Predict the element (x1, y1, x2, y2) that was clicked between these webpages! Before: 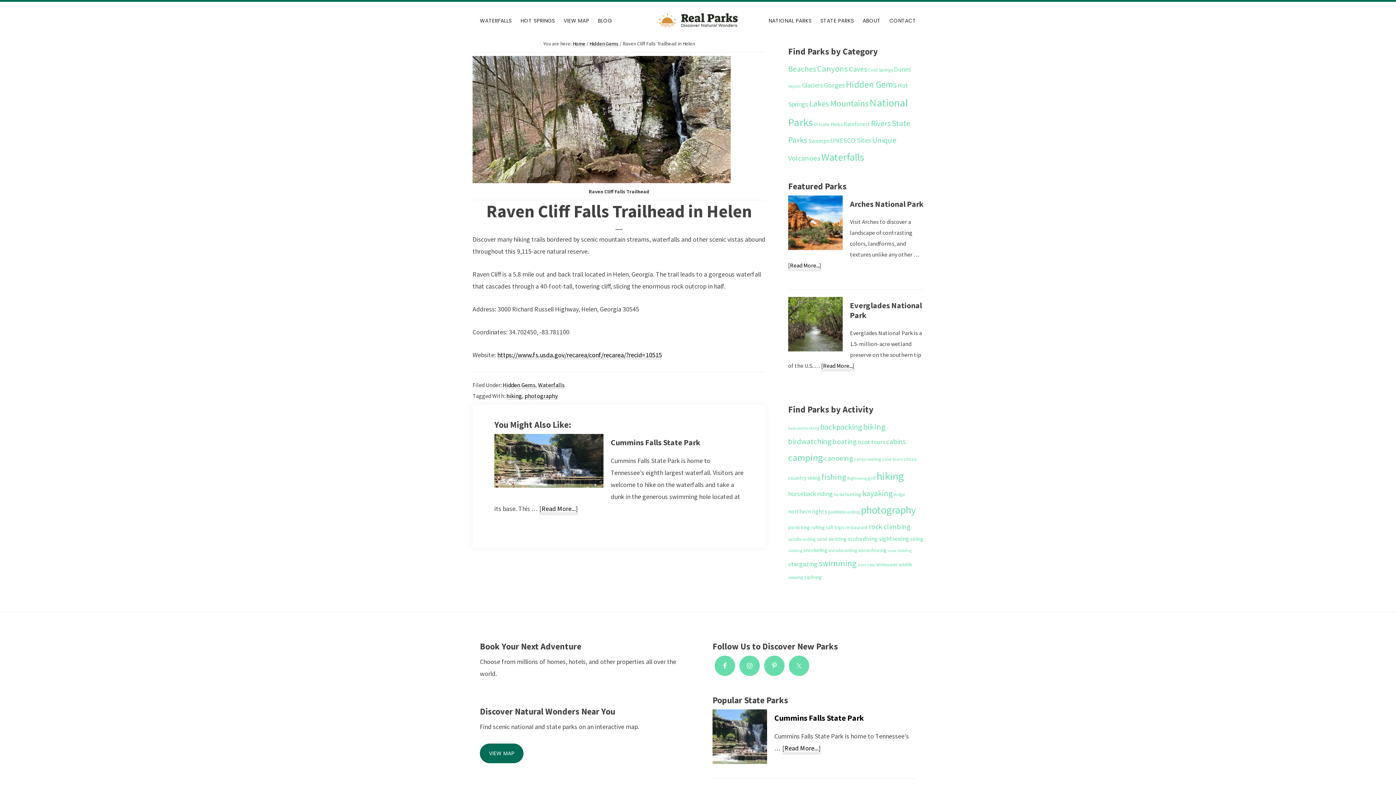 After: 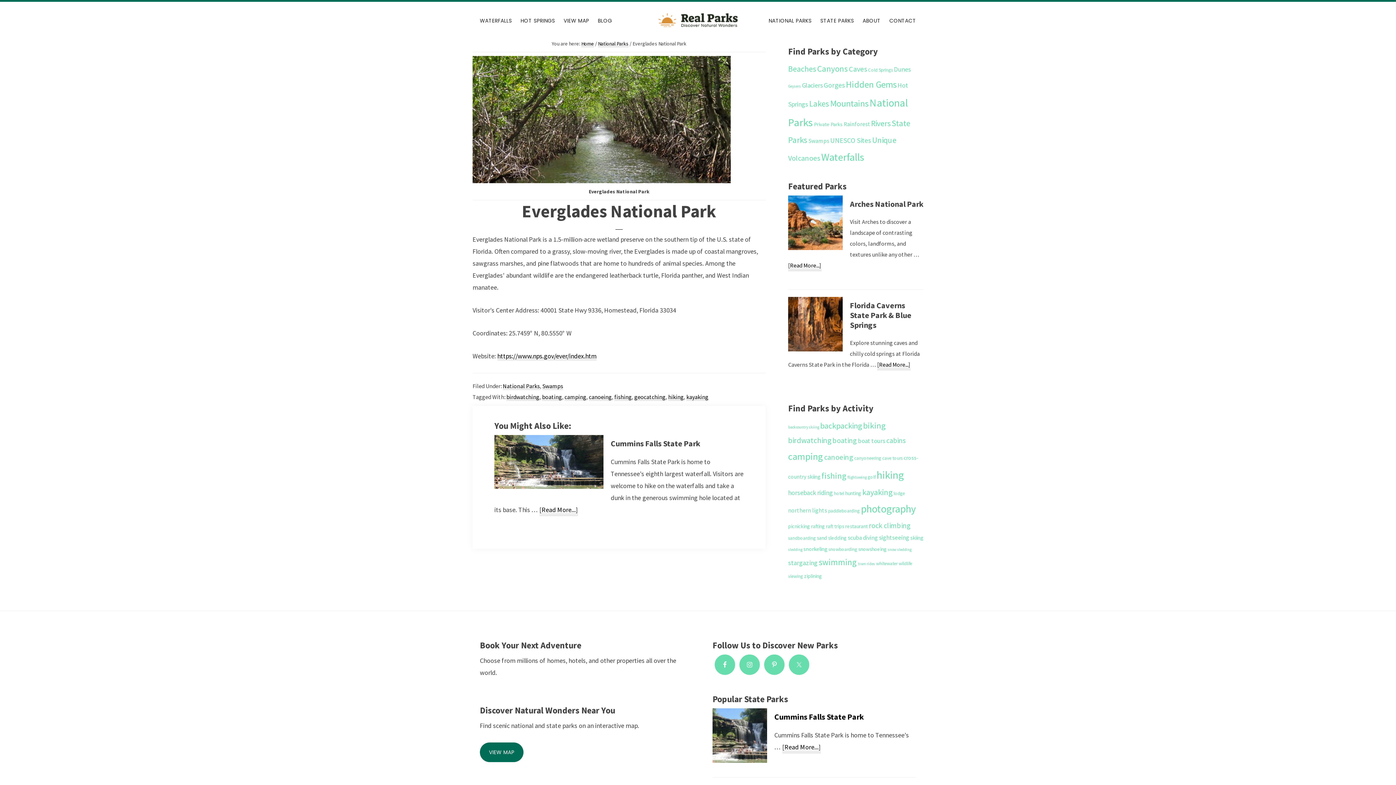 Action: bbox: (850, 300, 922, 320) label: Everglades National Park